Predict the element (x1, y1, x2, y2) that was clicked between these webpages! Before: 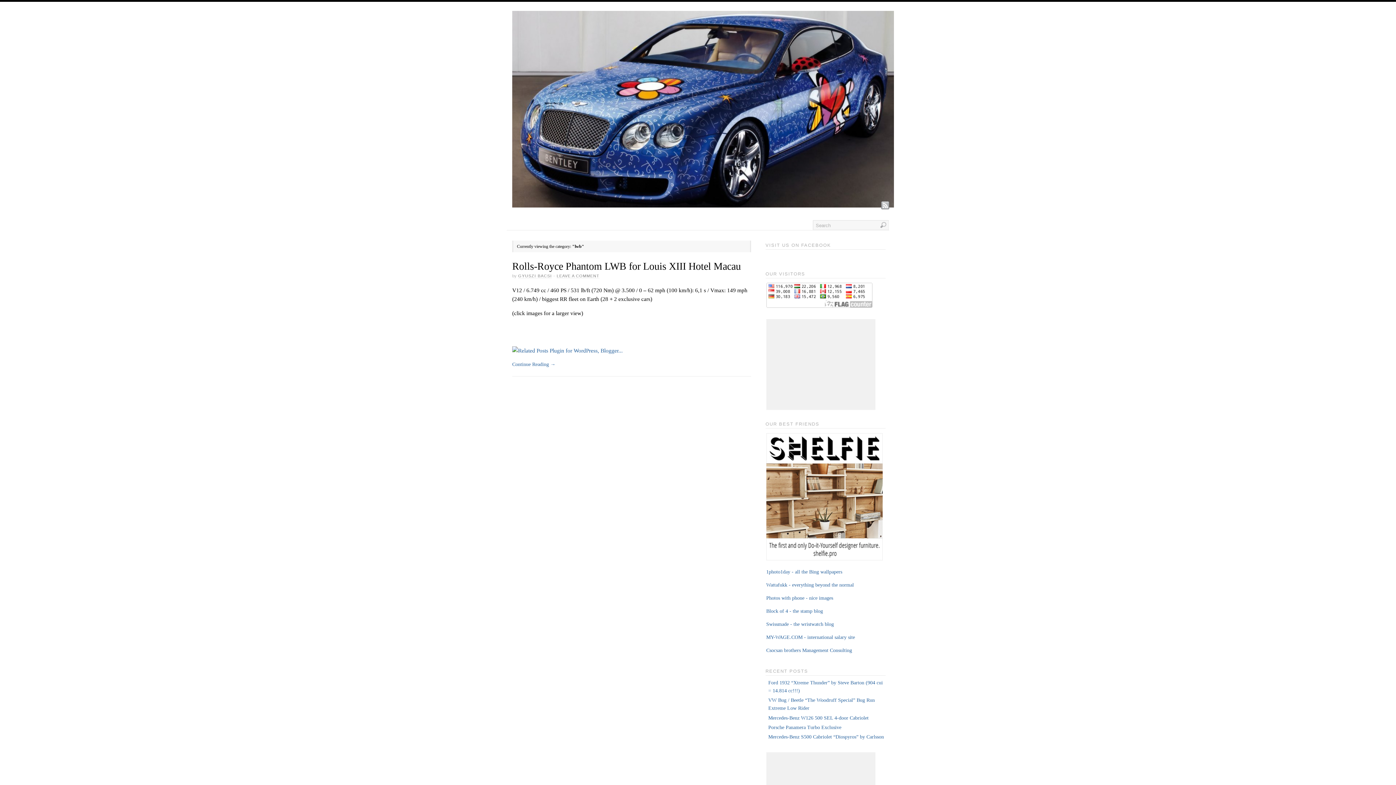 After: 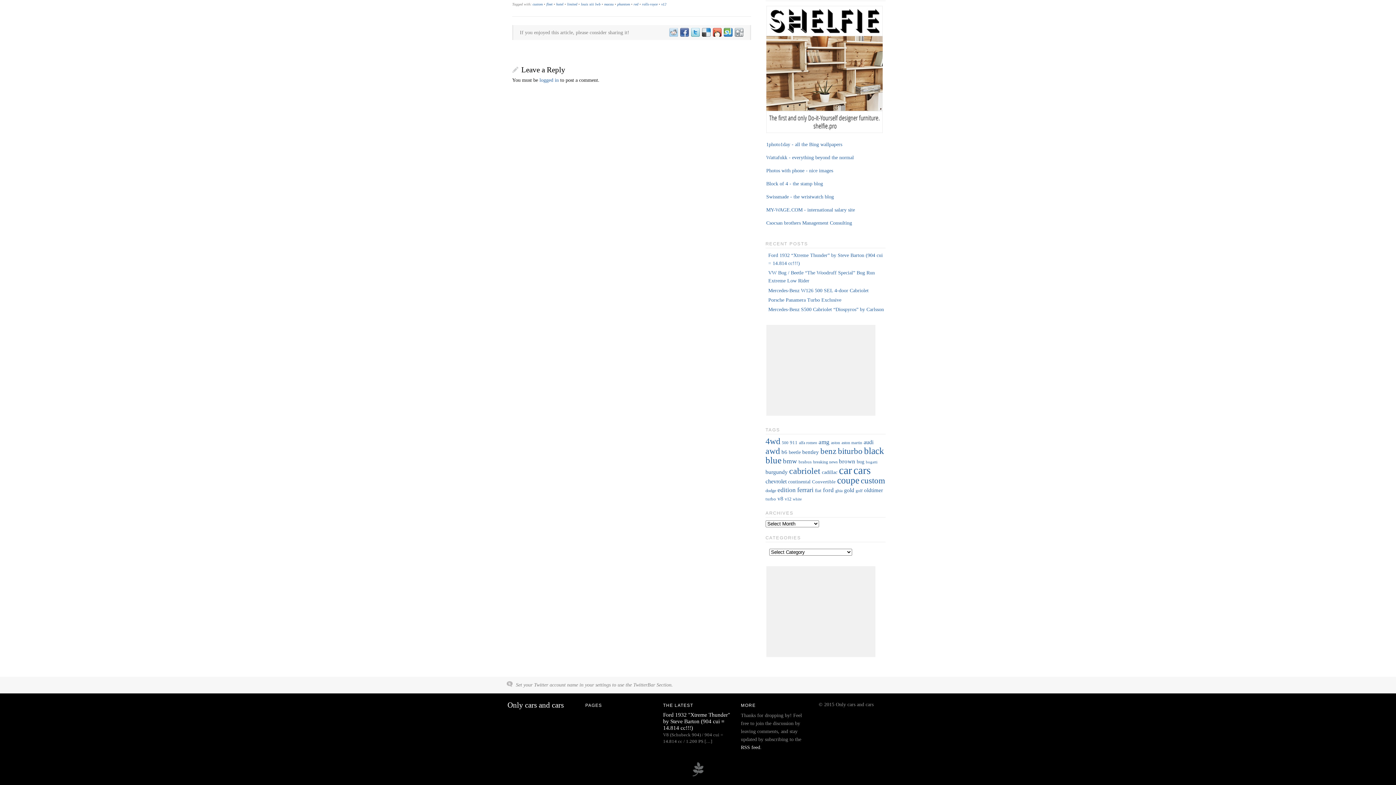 Action: label: LEAVE A COMMENT bbox: (556, 273, 599, 278)